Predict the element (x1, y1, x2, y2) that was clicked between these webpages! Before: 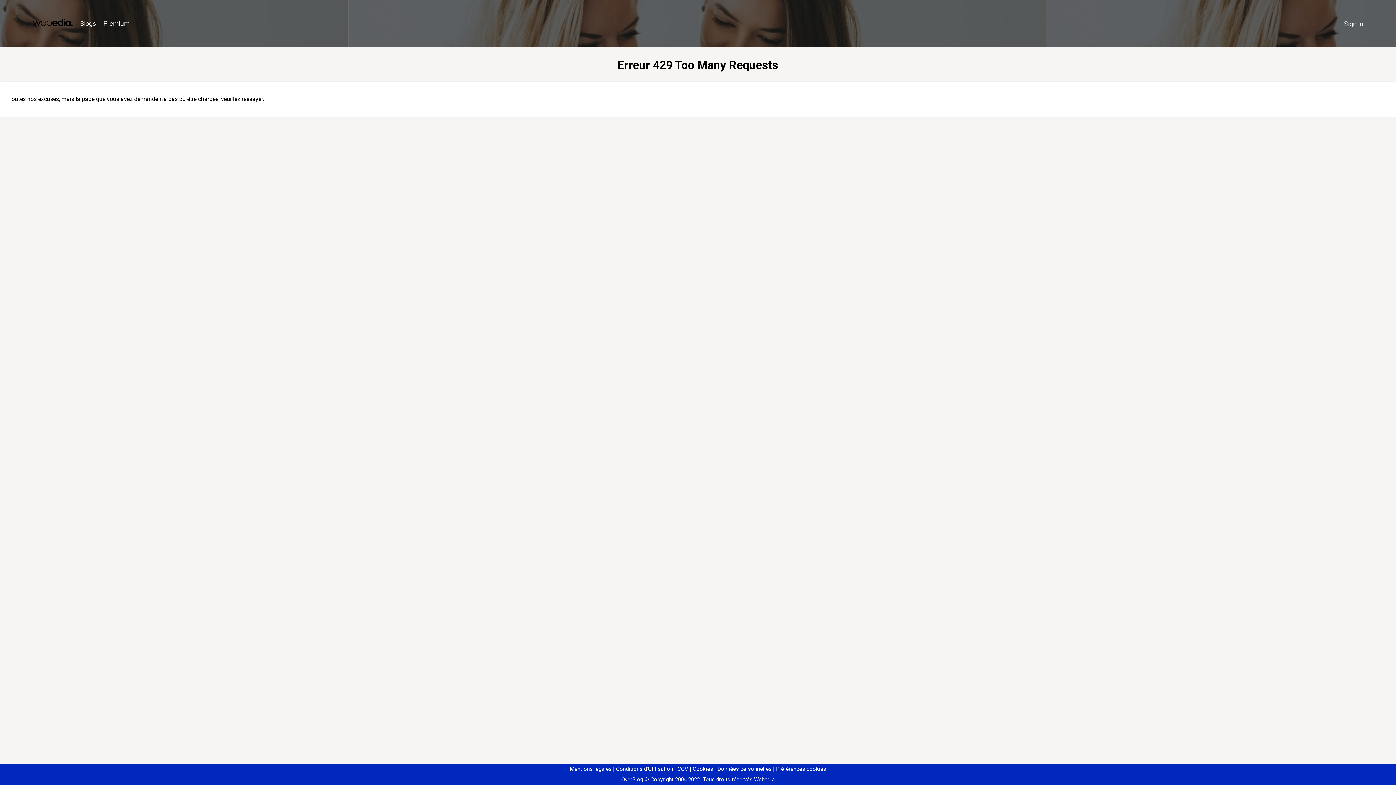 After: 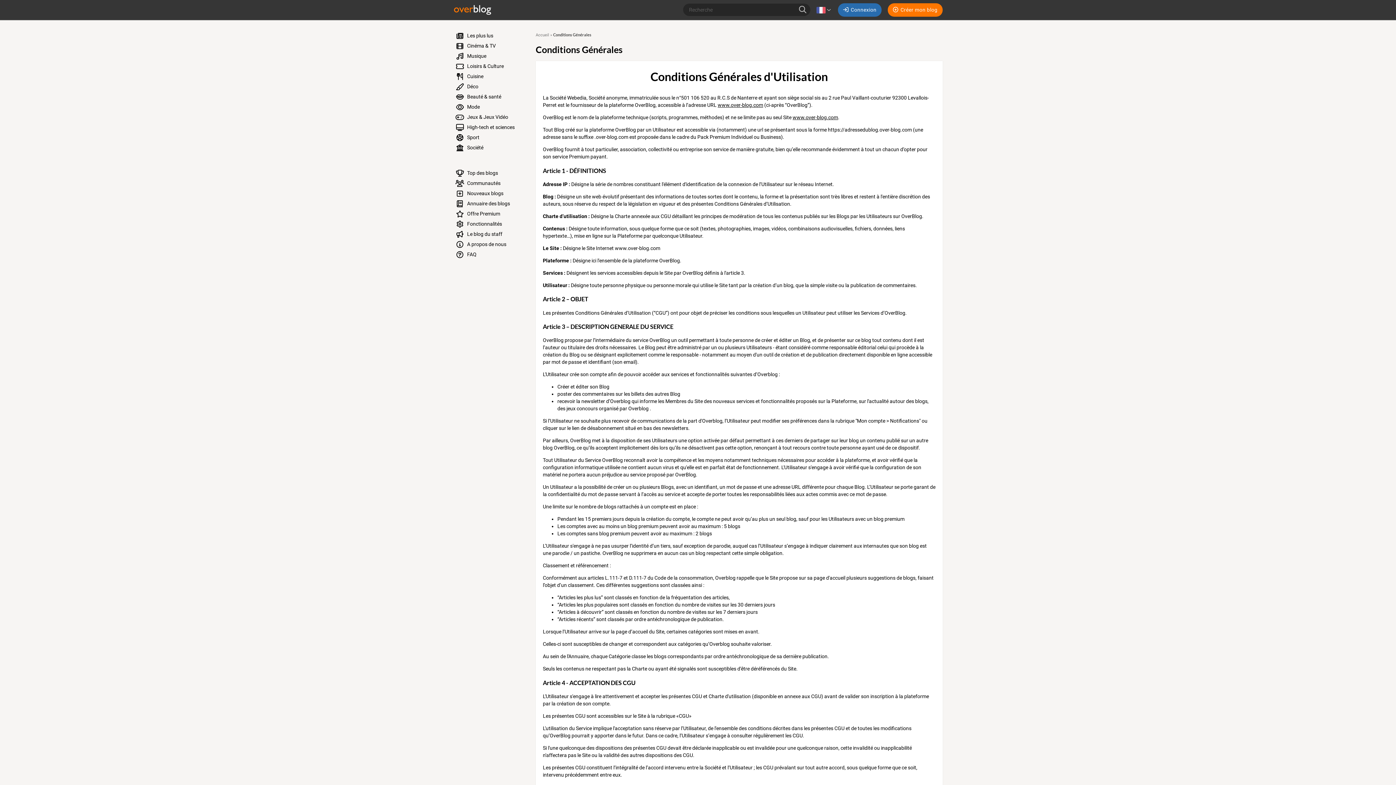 Action: label: Conditions d'Utilisation bbox: (613, 766, 673, 772)